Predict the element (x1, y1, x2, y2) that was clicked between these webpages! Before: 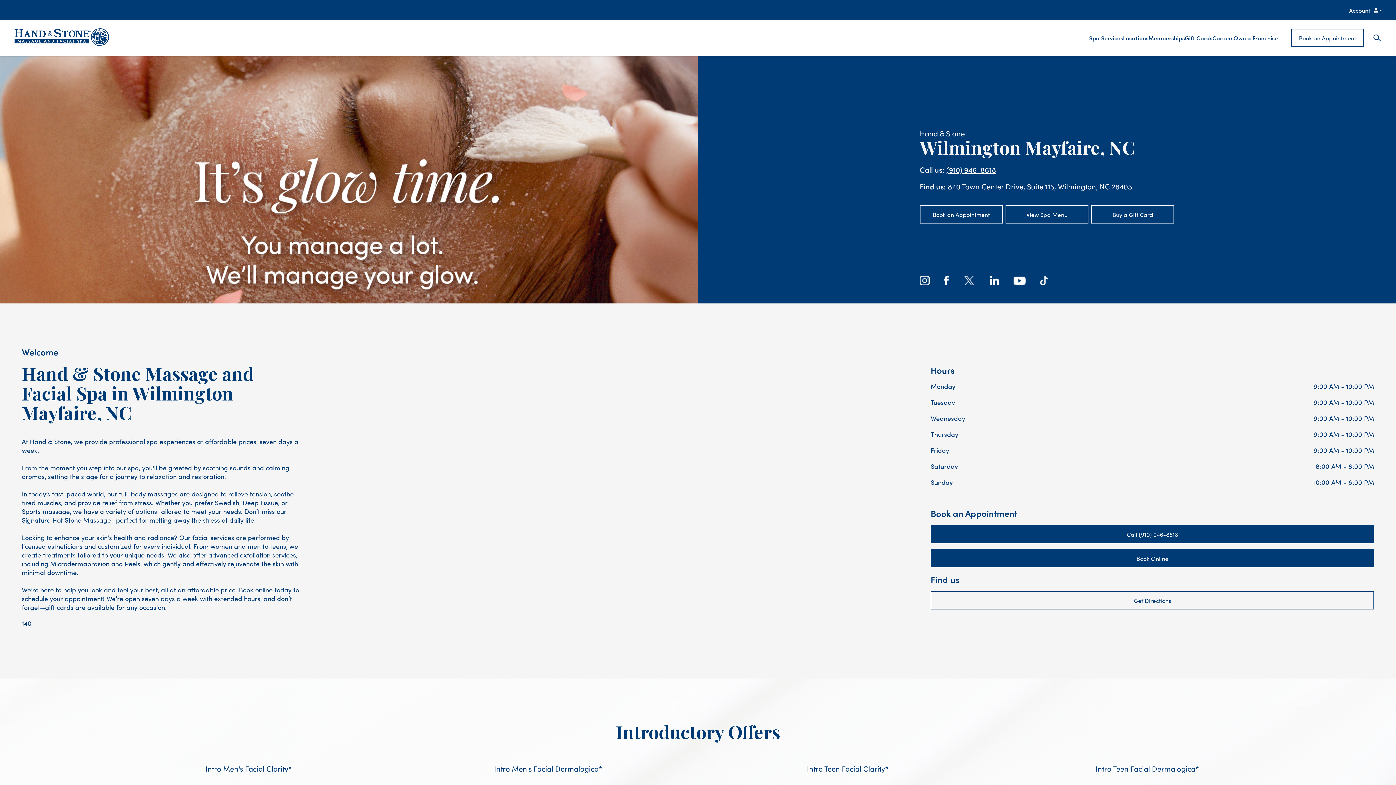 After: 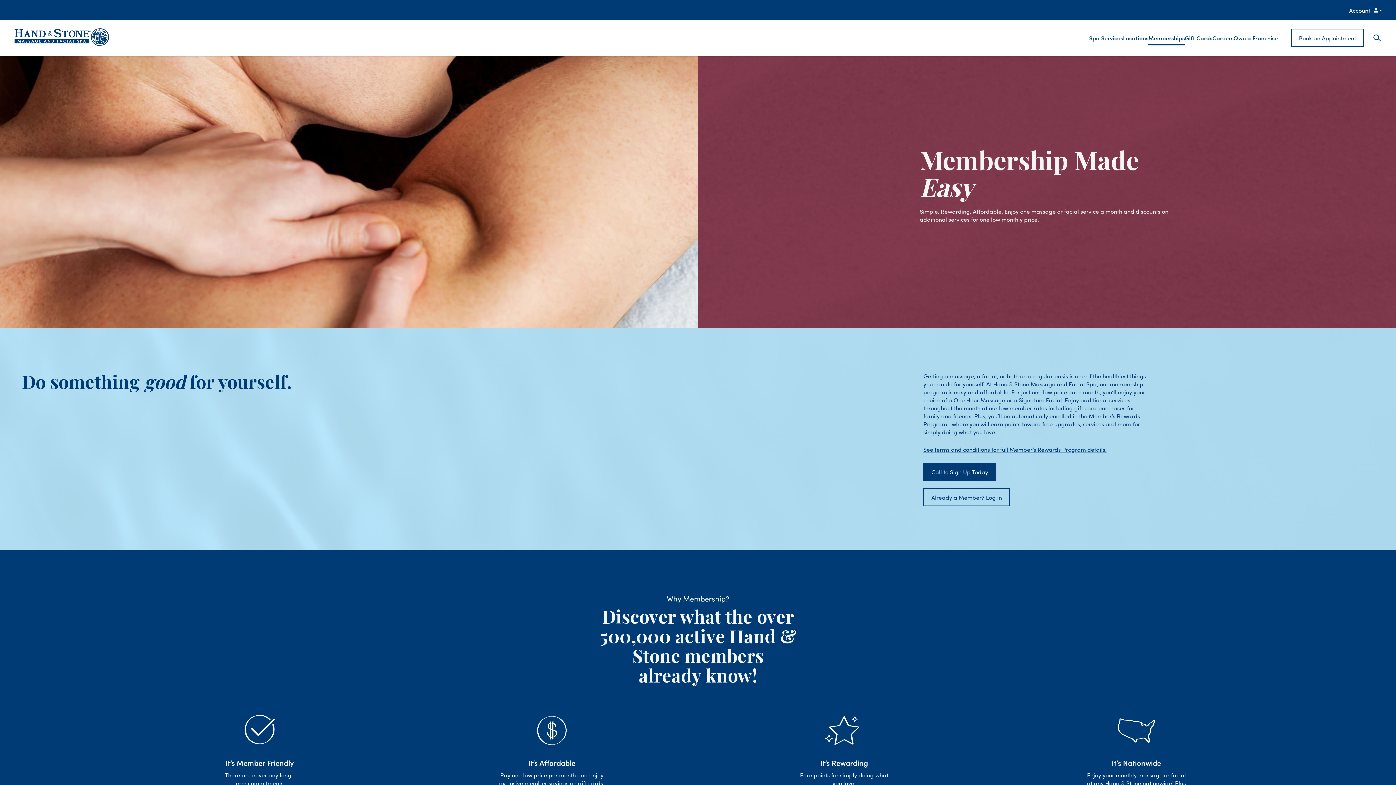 Action: bbox: (1148, 27, 1185, 48) label: Memberships